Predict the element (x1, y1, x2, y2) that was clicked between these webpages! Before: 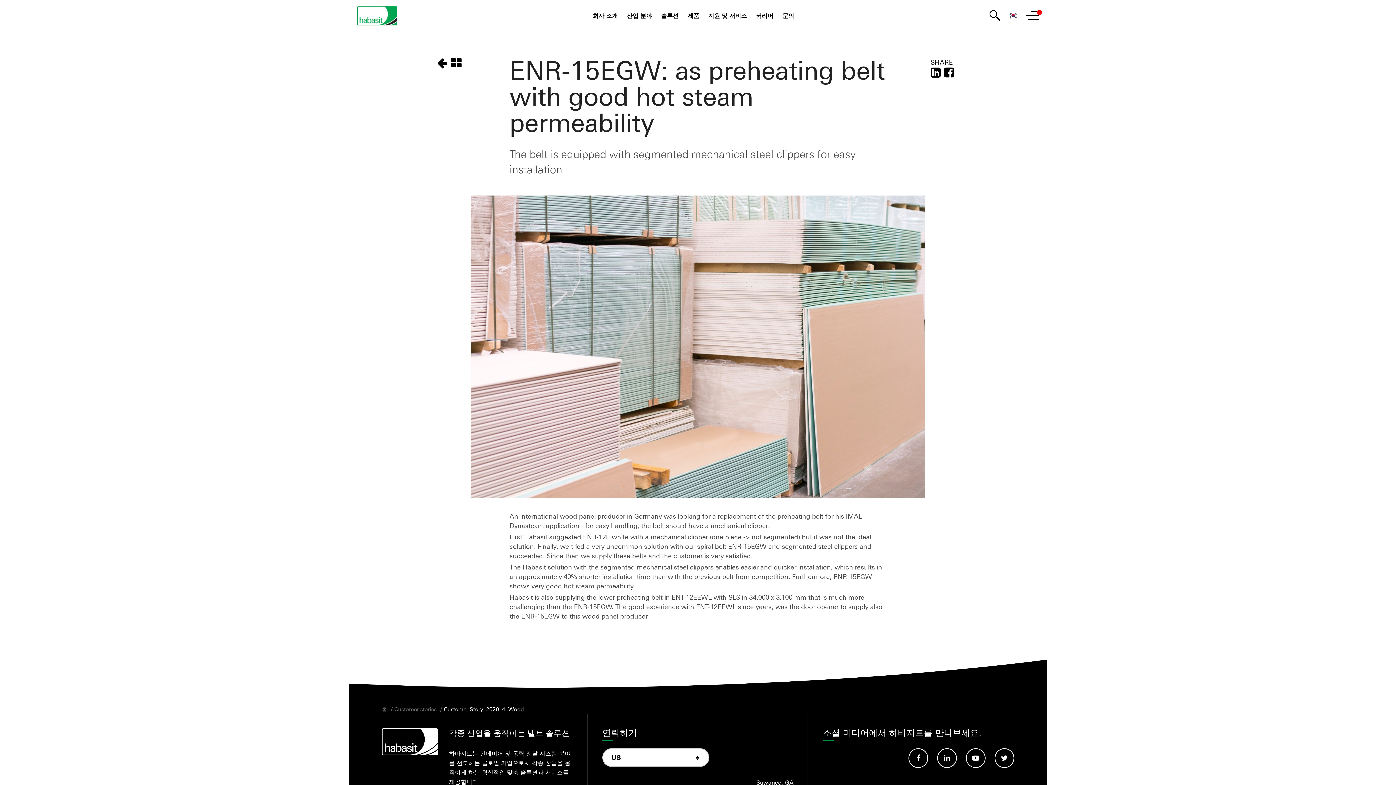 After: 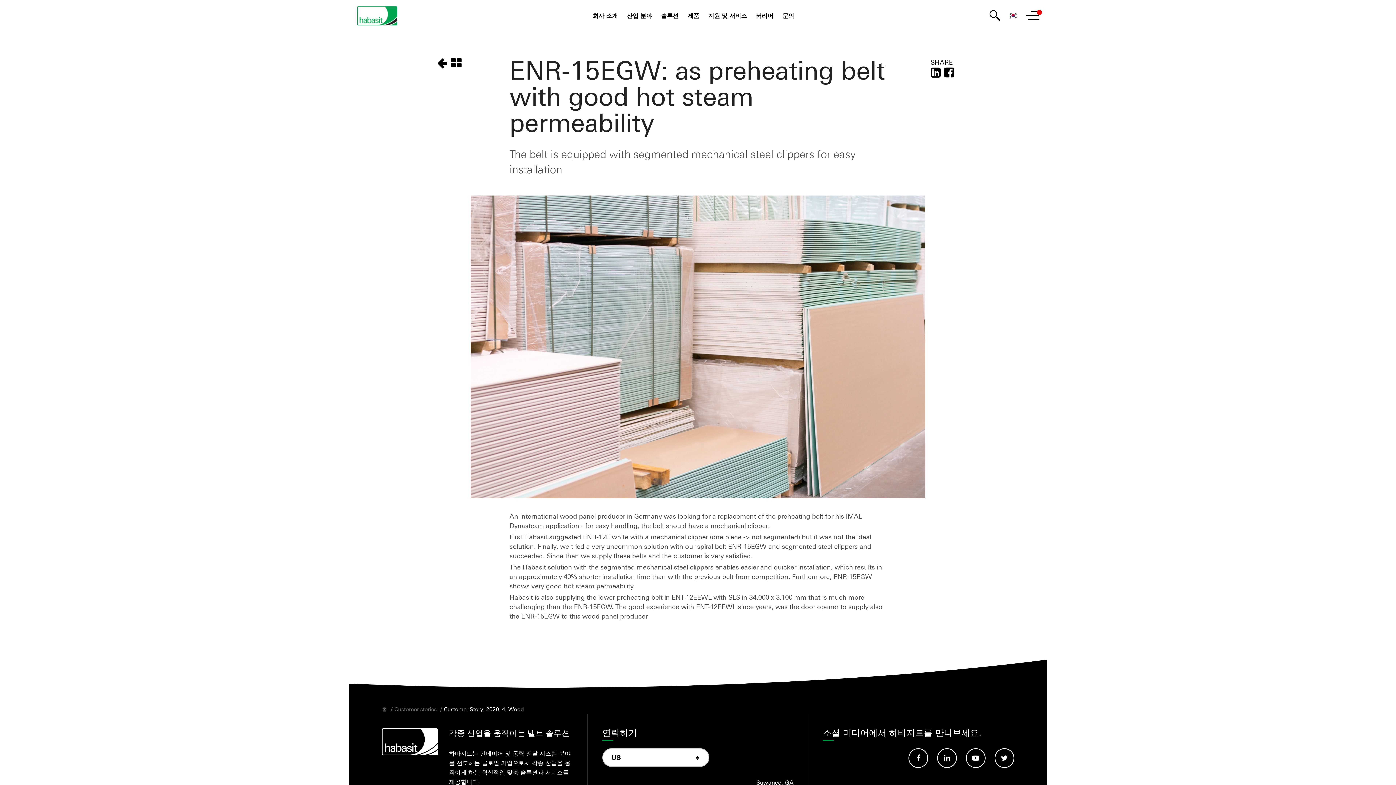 Action: label: Customer Story_2020_4_Wood bbox: (444, 706, 524, 712)